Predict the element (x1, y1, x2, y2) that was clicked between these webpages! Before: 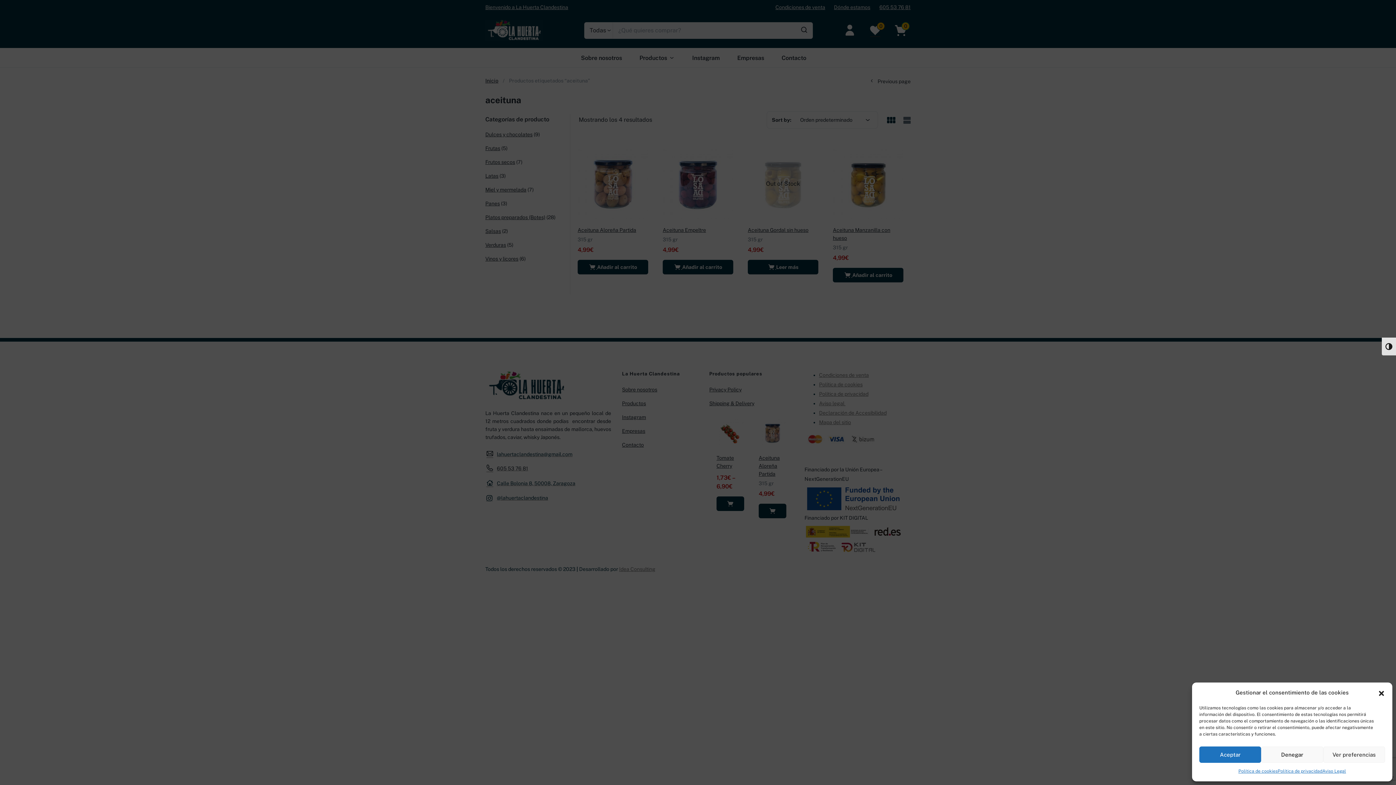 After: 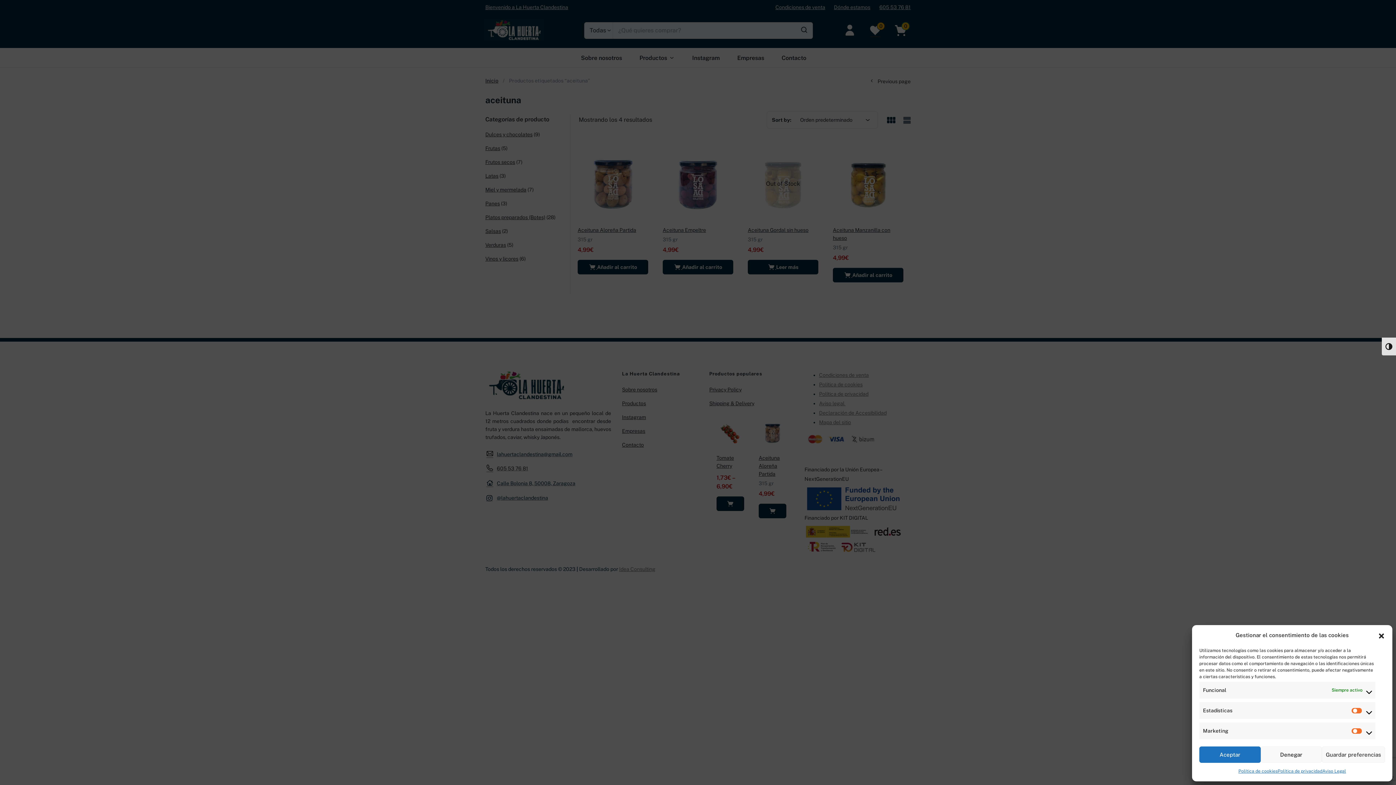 Action: bbox: (1323, 746, 1385, 763) label: Ver preferencias